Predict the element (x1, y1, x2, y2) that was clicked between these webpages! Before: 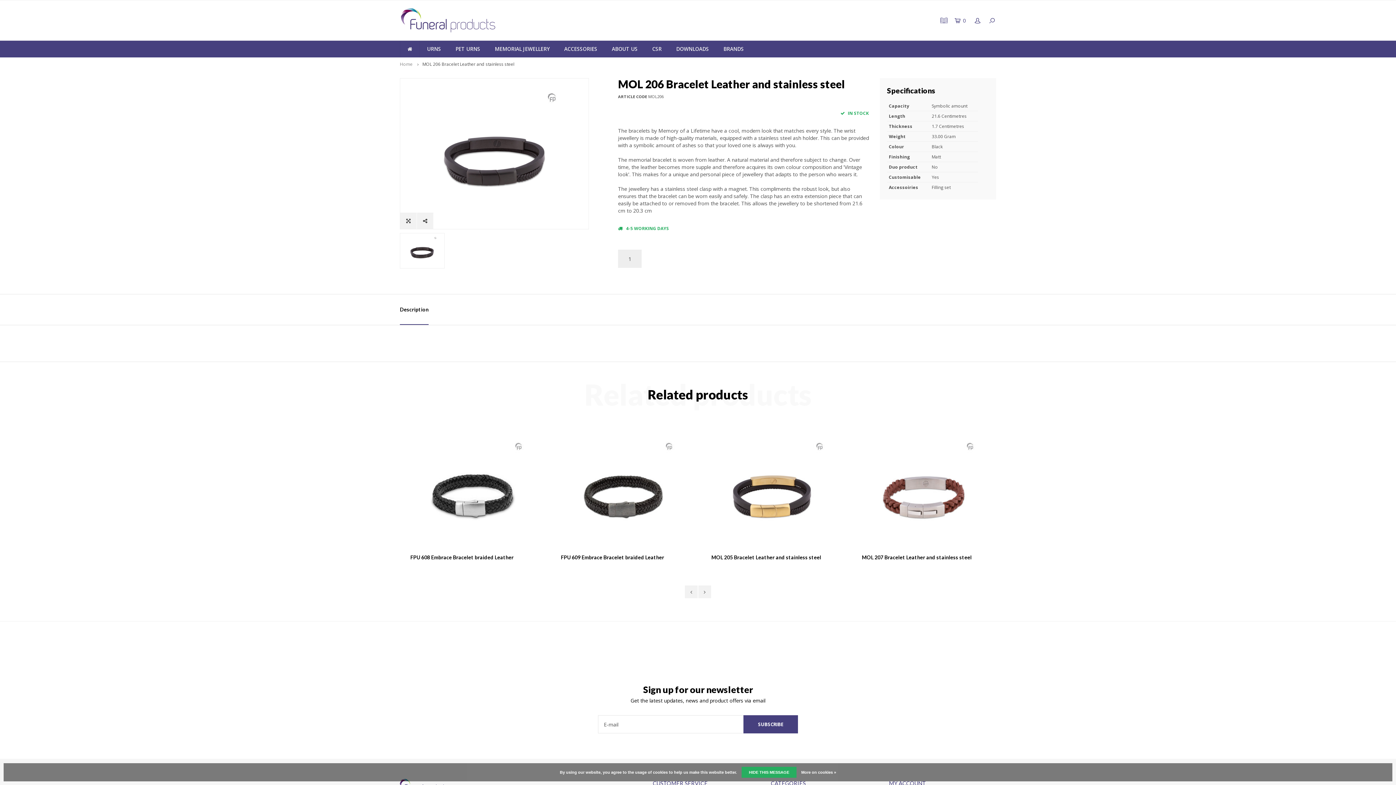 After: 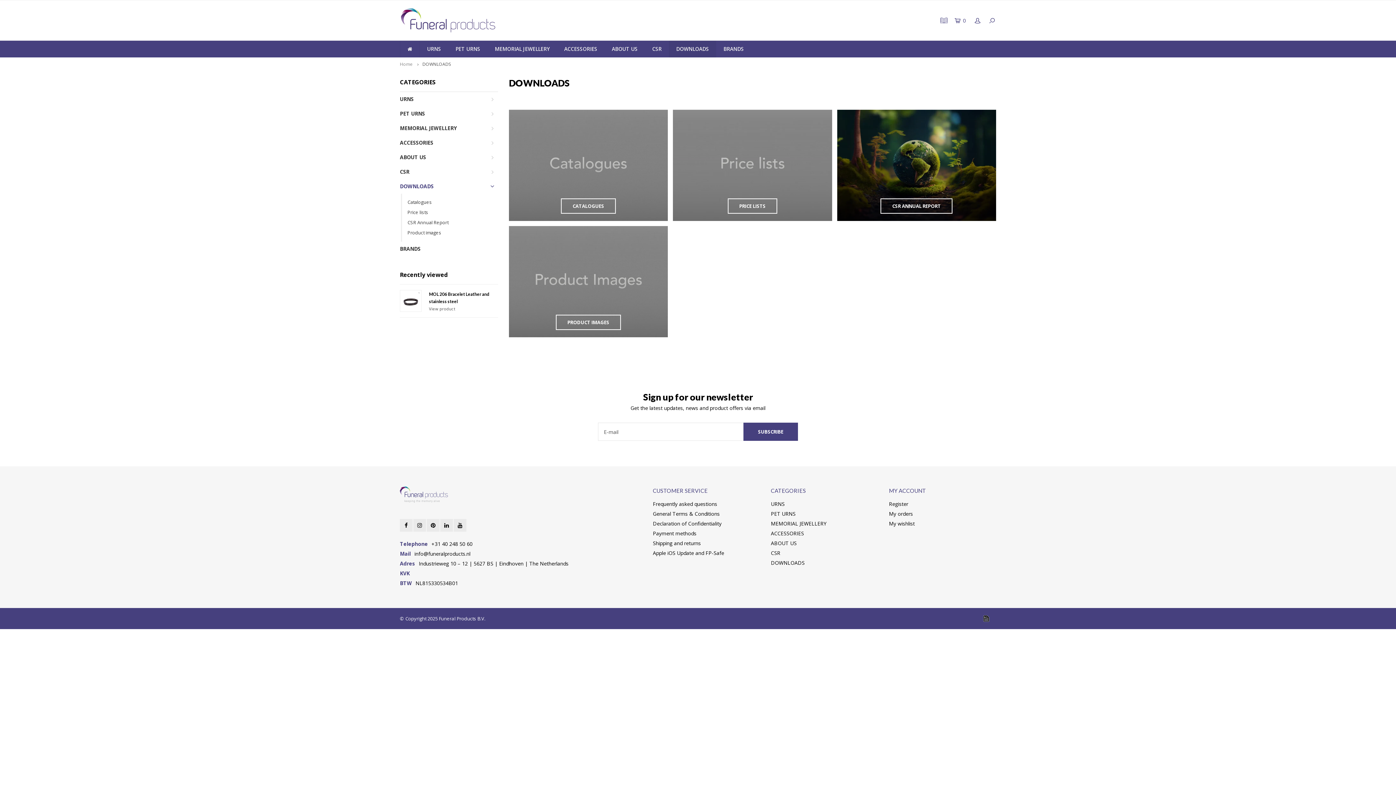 Action: bbox: (669, 40, 716, 57) label: DOWNLOADS